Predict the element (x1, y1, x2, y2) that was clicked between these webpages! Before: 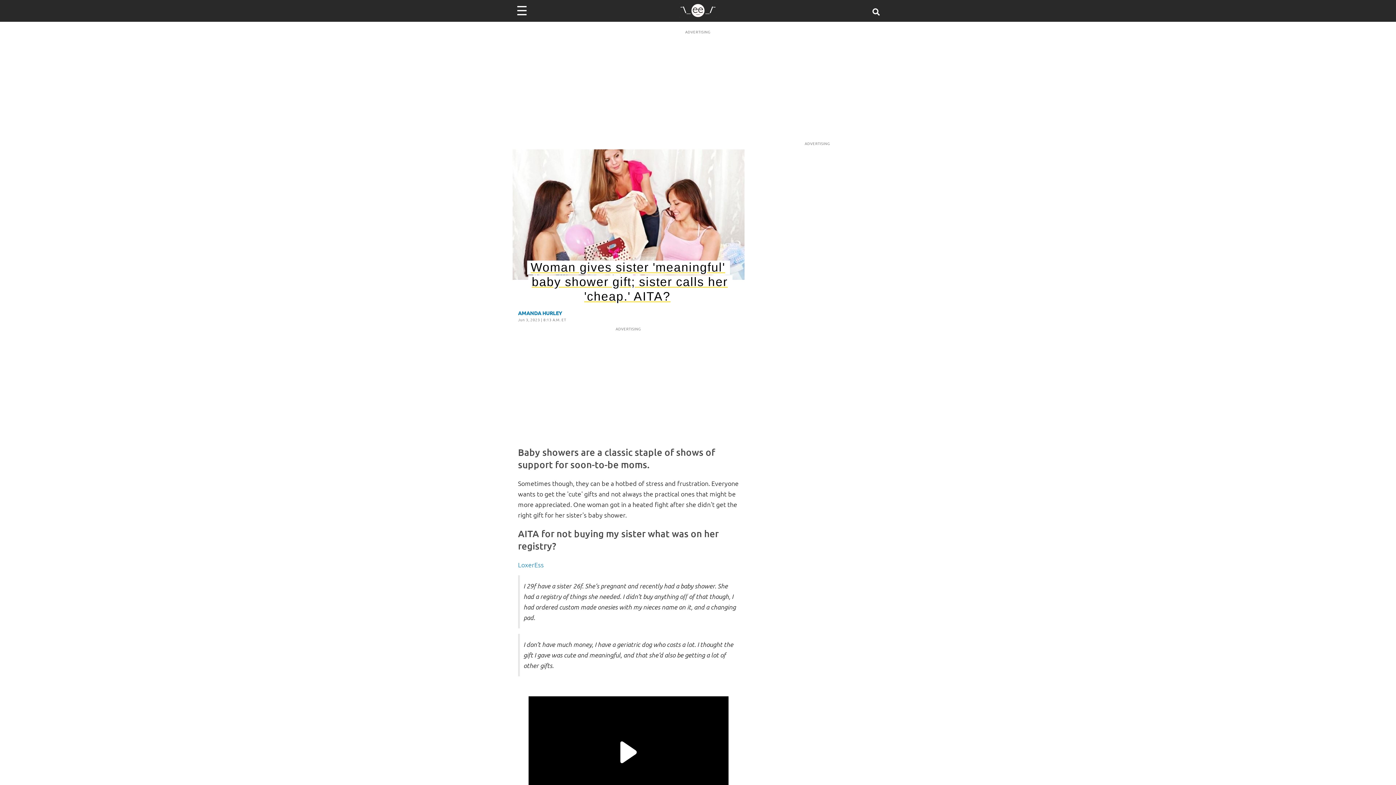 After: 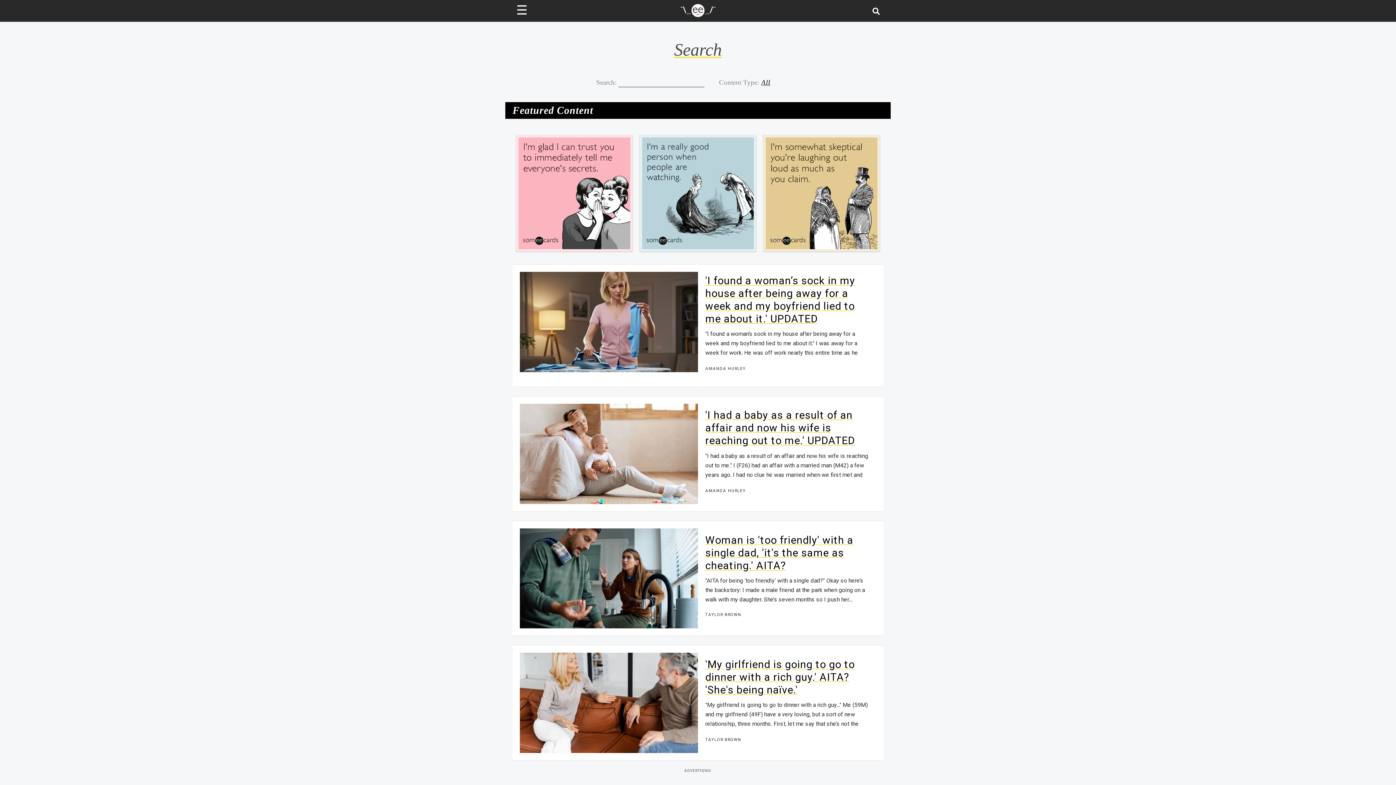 Action: label: Search for post or card bbox: (872, 6, 883, 14)